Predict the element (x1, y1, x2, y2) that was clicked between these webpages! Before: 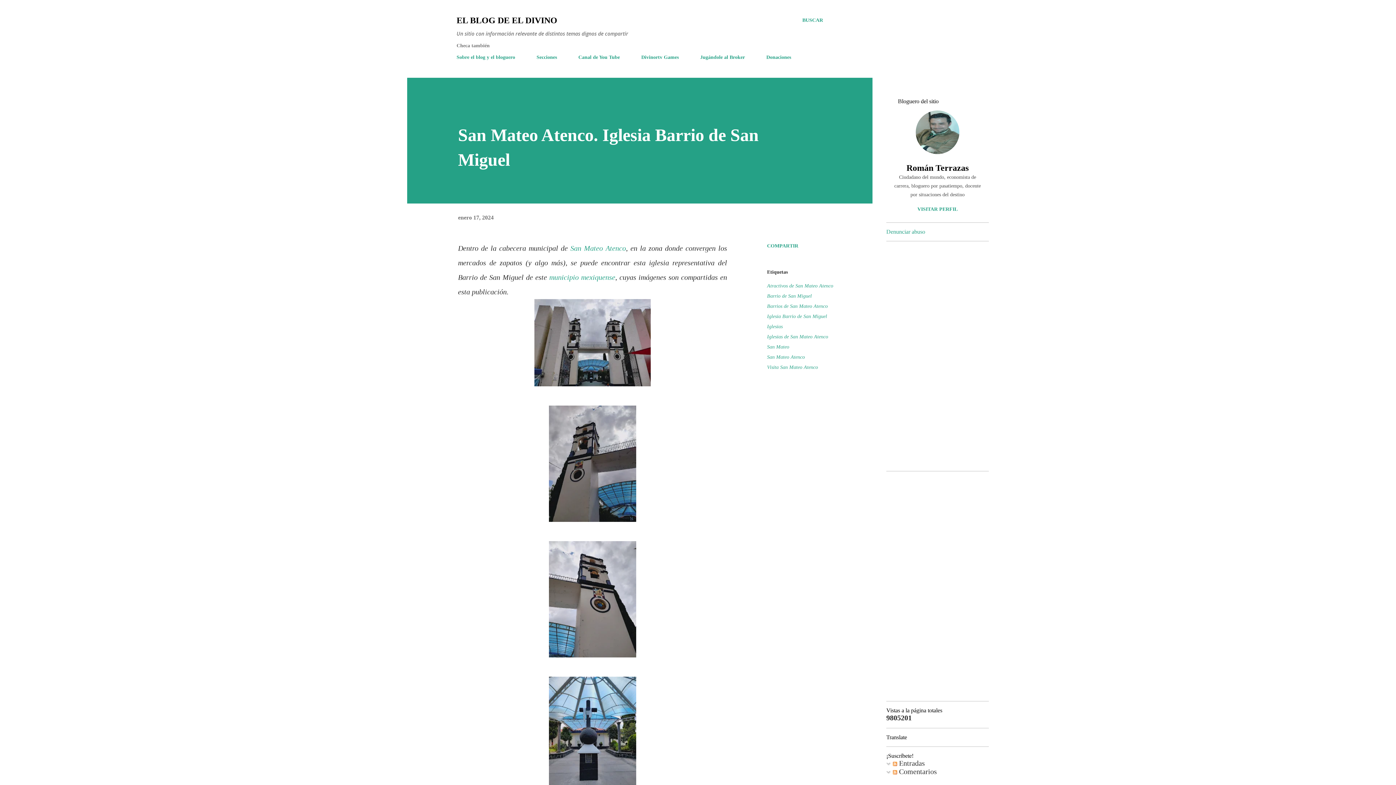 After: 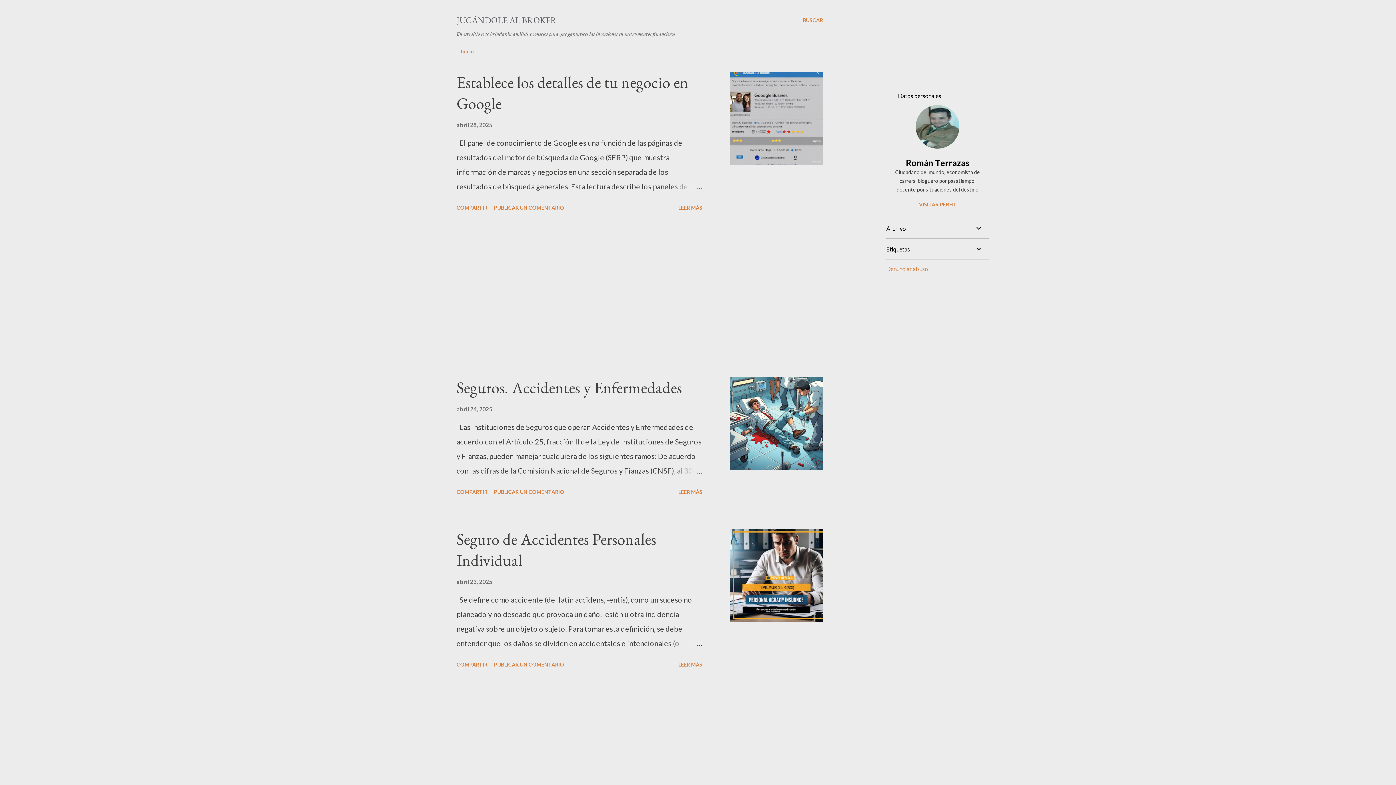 Action: bbox: (696, 50, 749, 64) label: Jugándole al Broker